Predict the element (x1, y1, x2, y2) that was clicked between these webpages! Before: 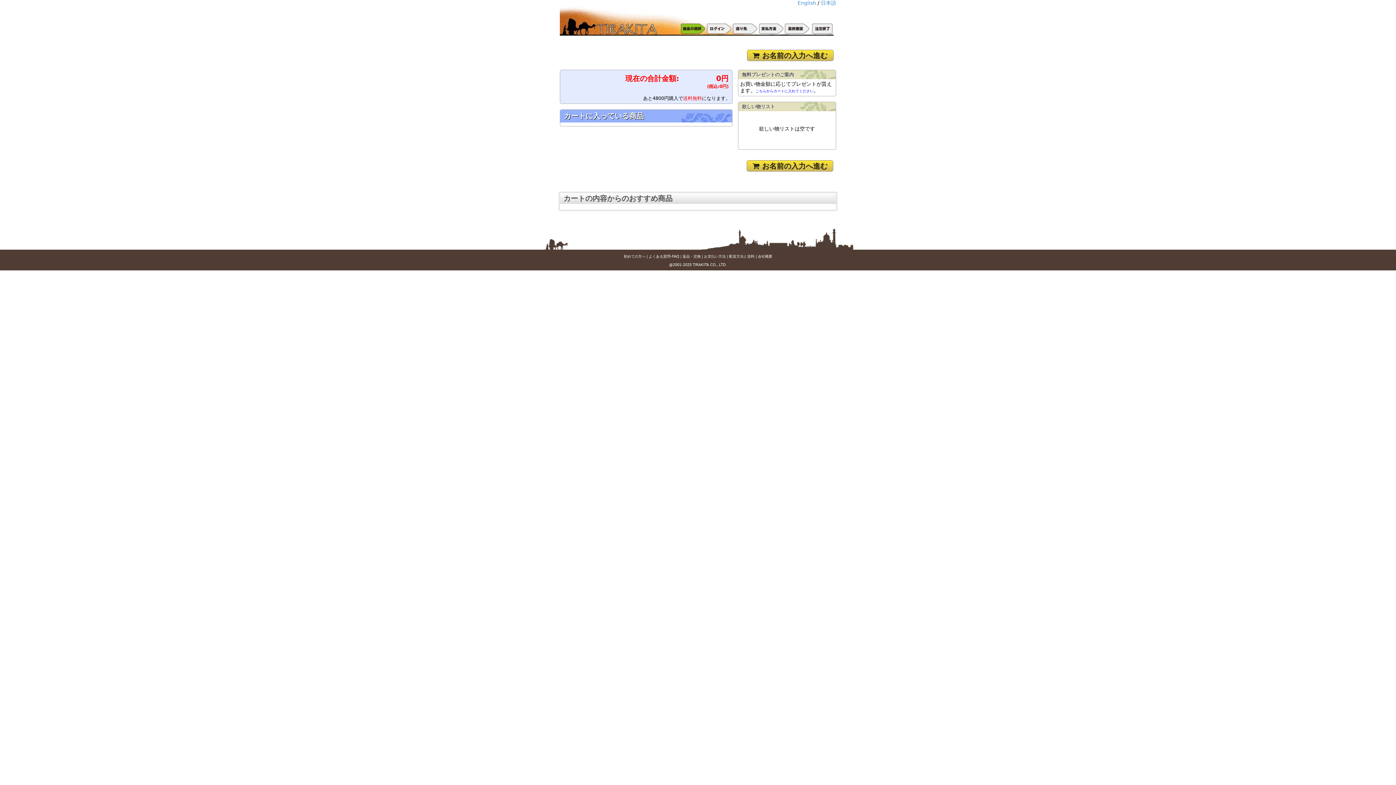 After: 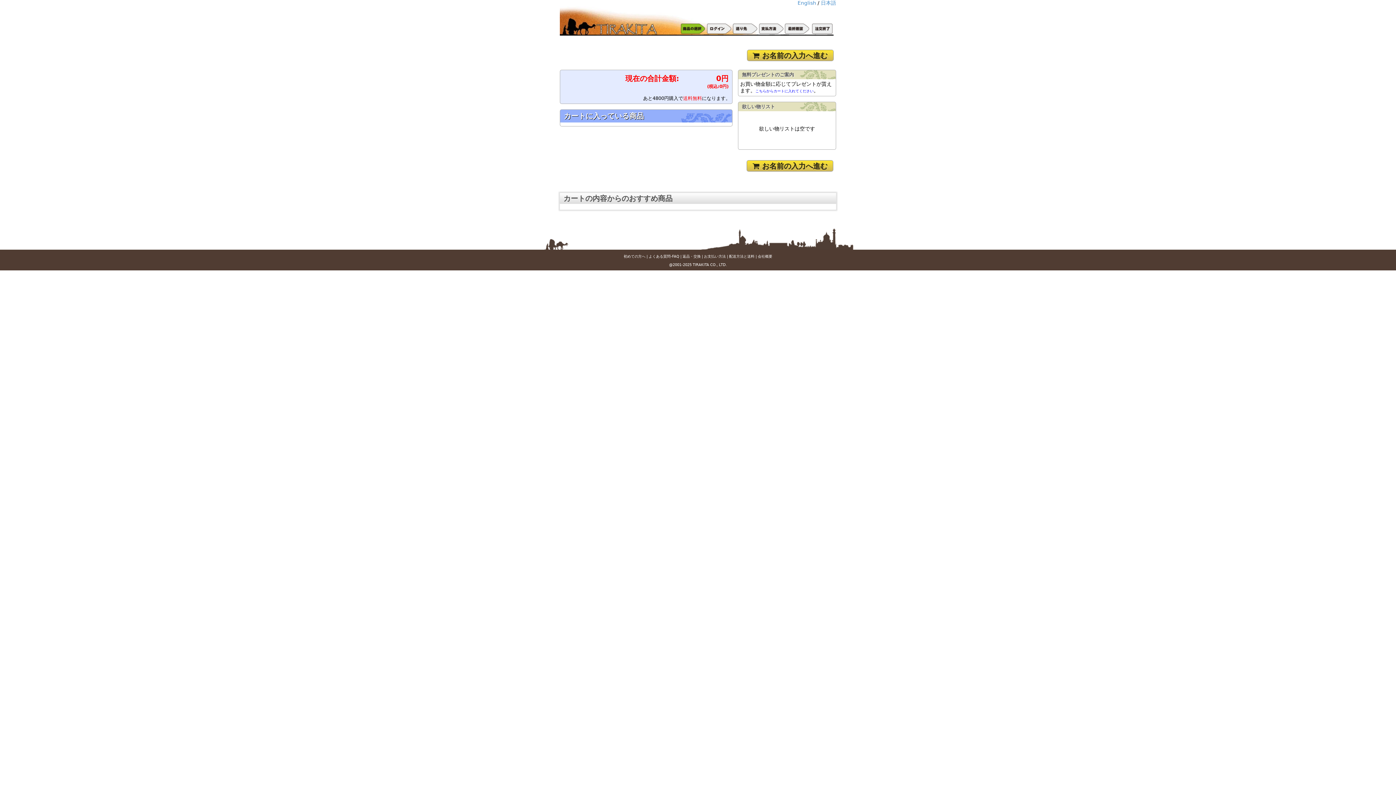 Action: bbox: (747, 50, 833, 60) label:  お名前の入力へ進む